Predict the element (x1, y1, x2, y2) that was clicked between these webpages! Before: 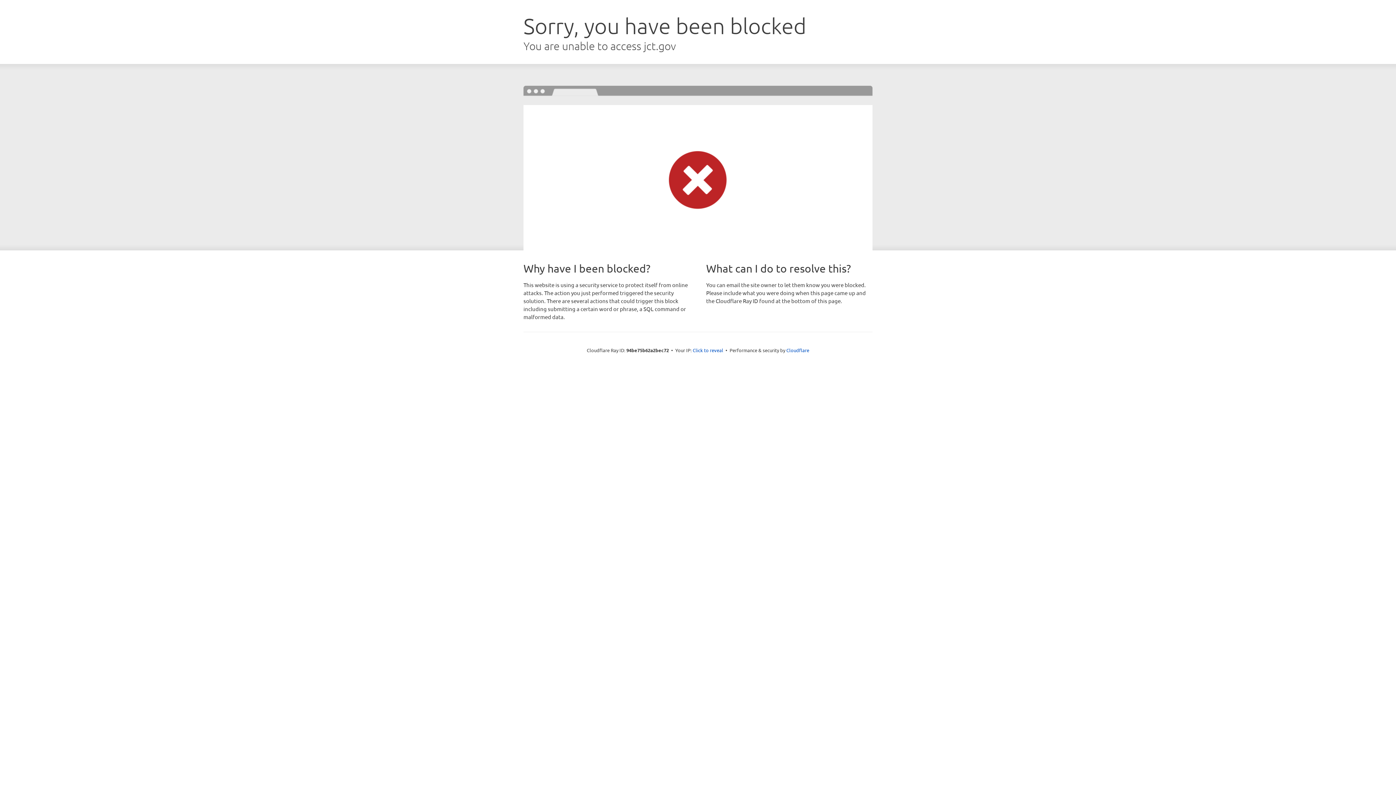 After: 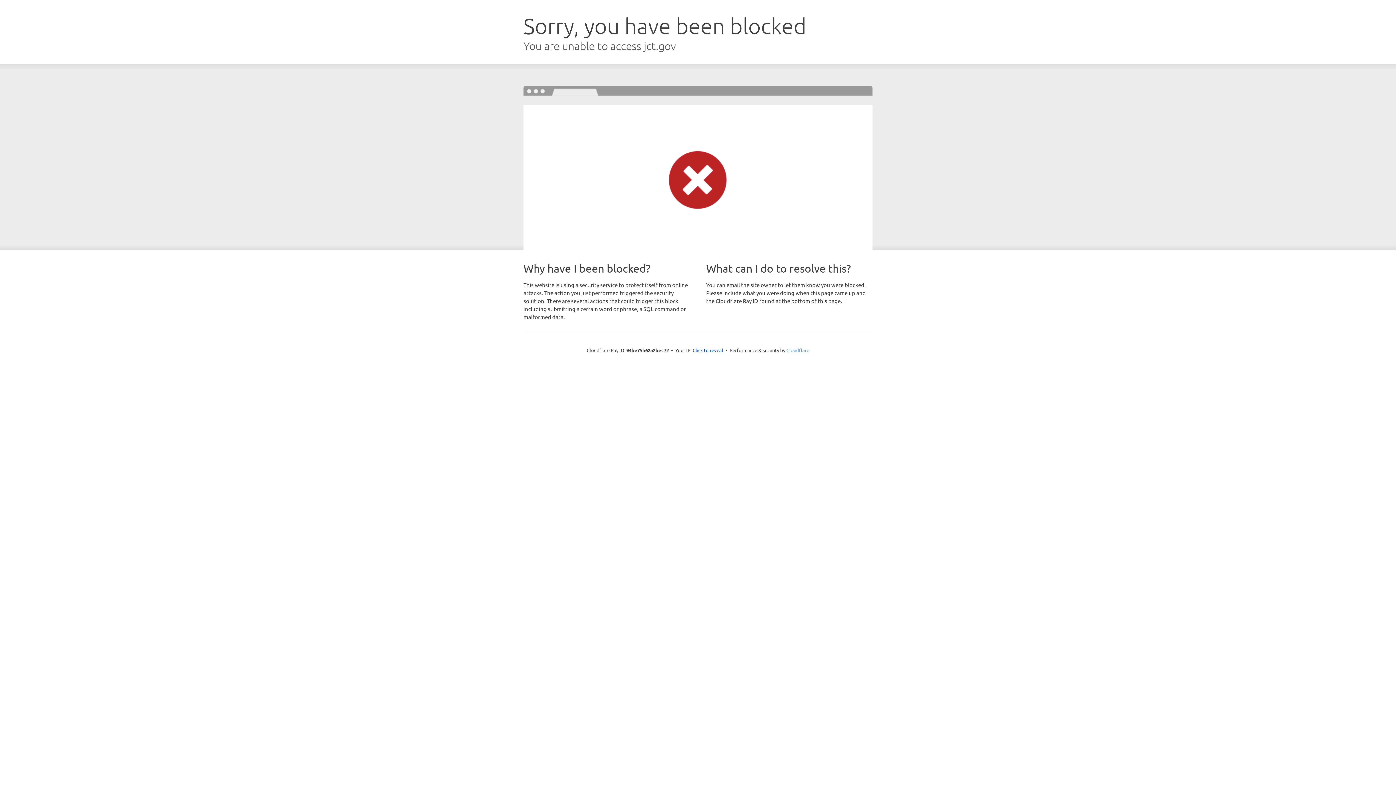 Action: label: Cloudflare bbox: (786, 347, 809, 353)